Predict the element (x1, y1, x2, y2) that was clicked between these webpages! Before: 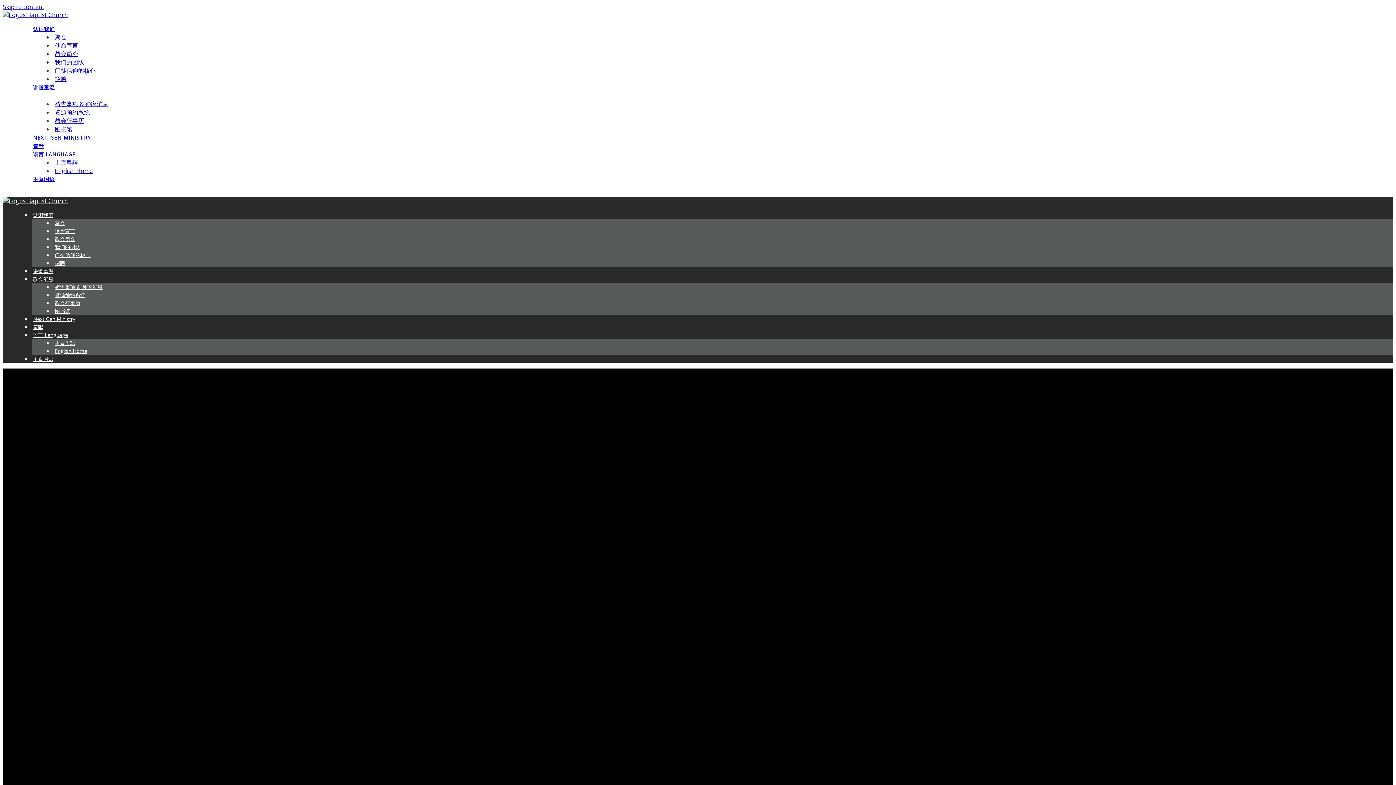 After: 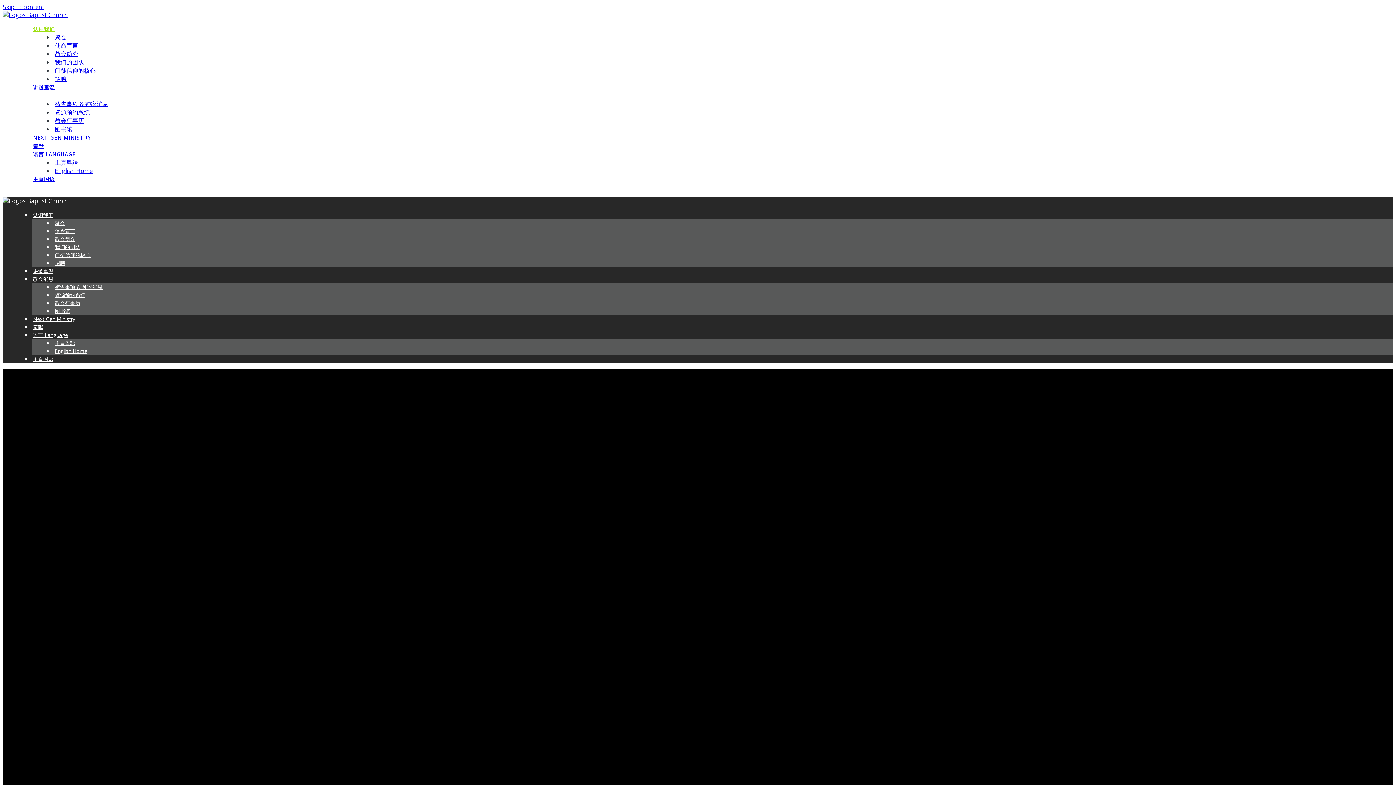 Action: label: 认识我们 bbox: (33, 25, 54, 33)